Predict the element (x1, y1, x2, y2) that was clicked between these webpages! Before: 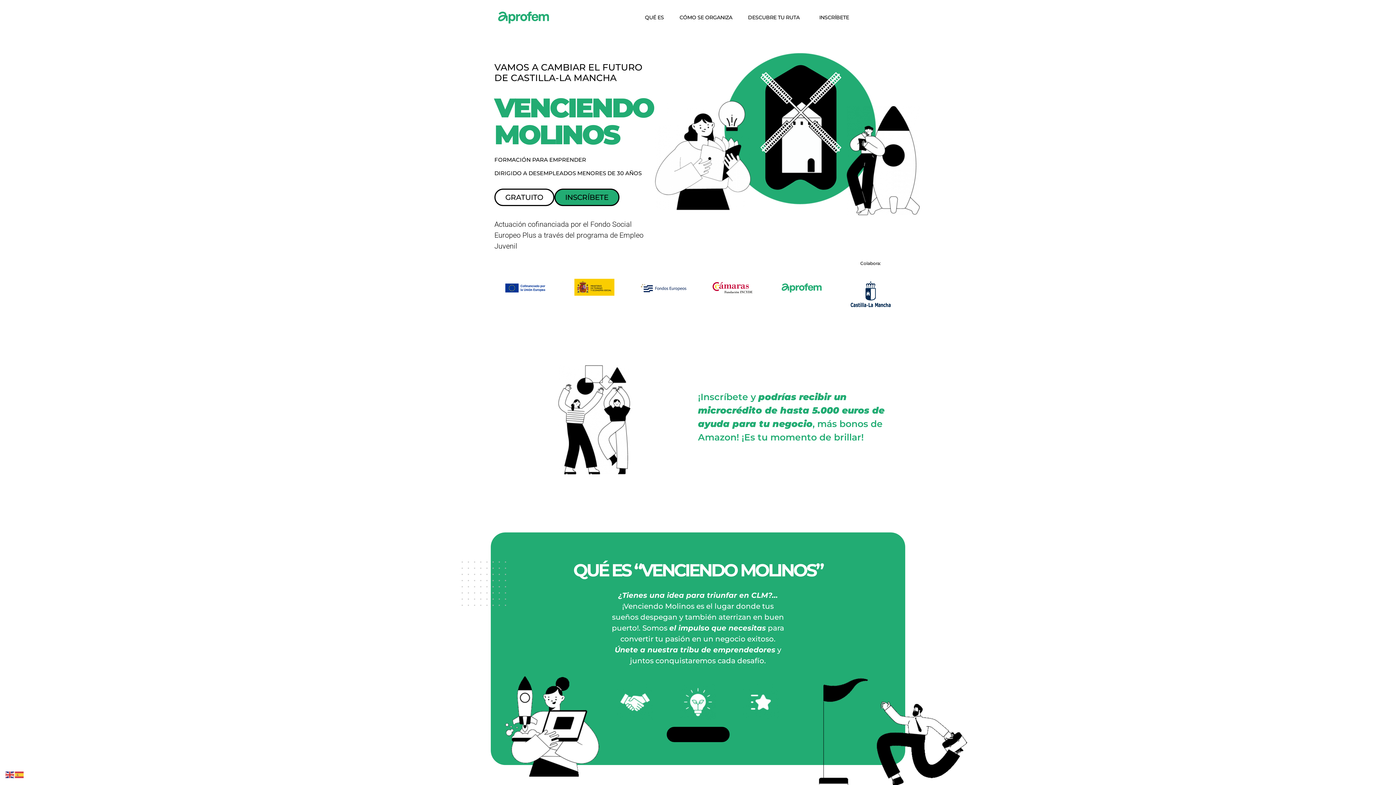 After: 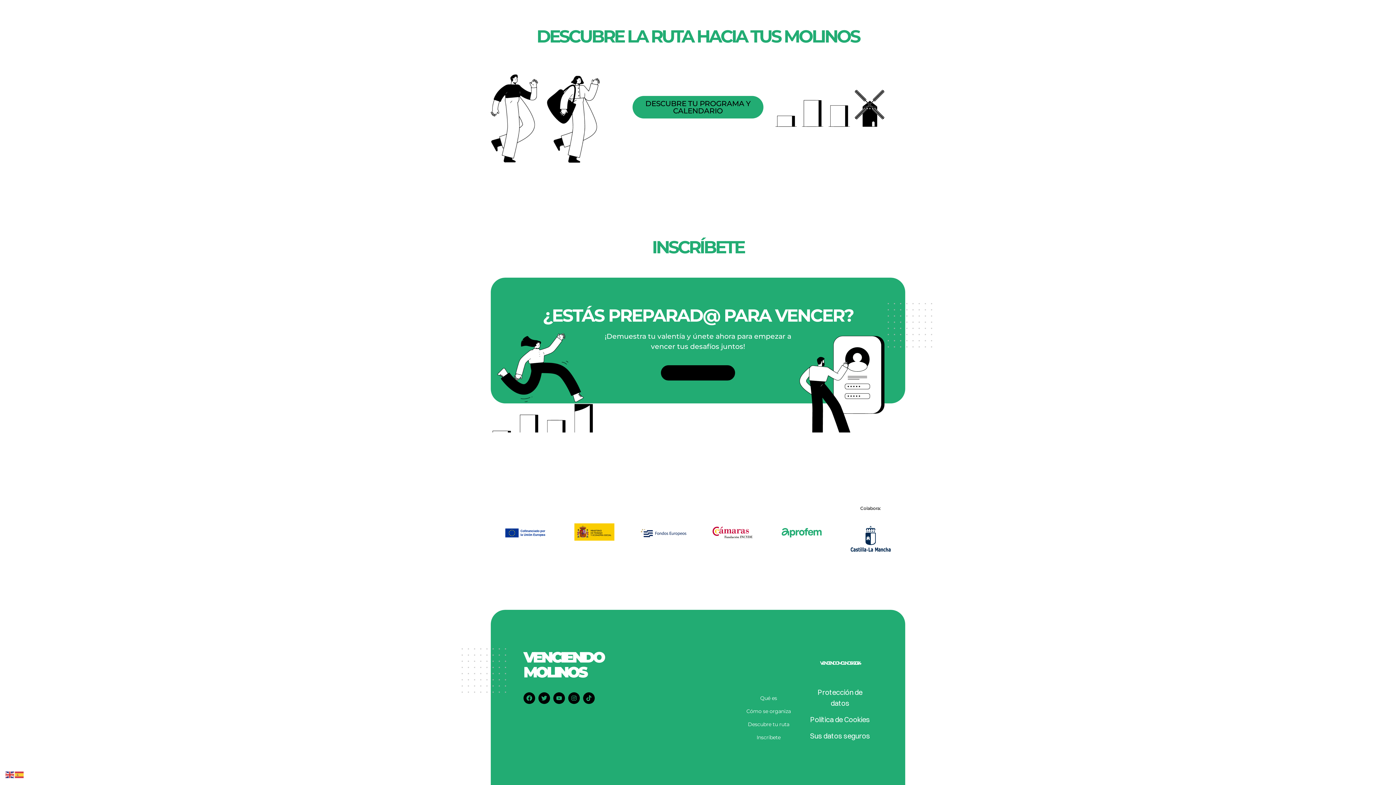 Action: label: DESCUBRE TU RUTA bbox: (738, 10, 809, 24)